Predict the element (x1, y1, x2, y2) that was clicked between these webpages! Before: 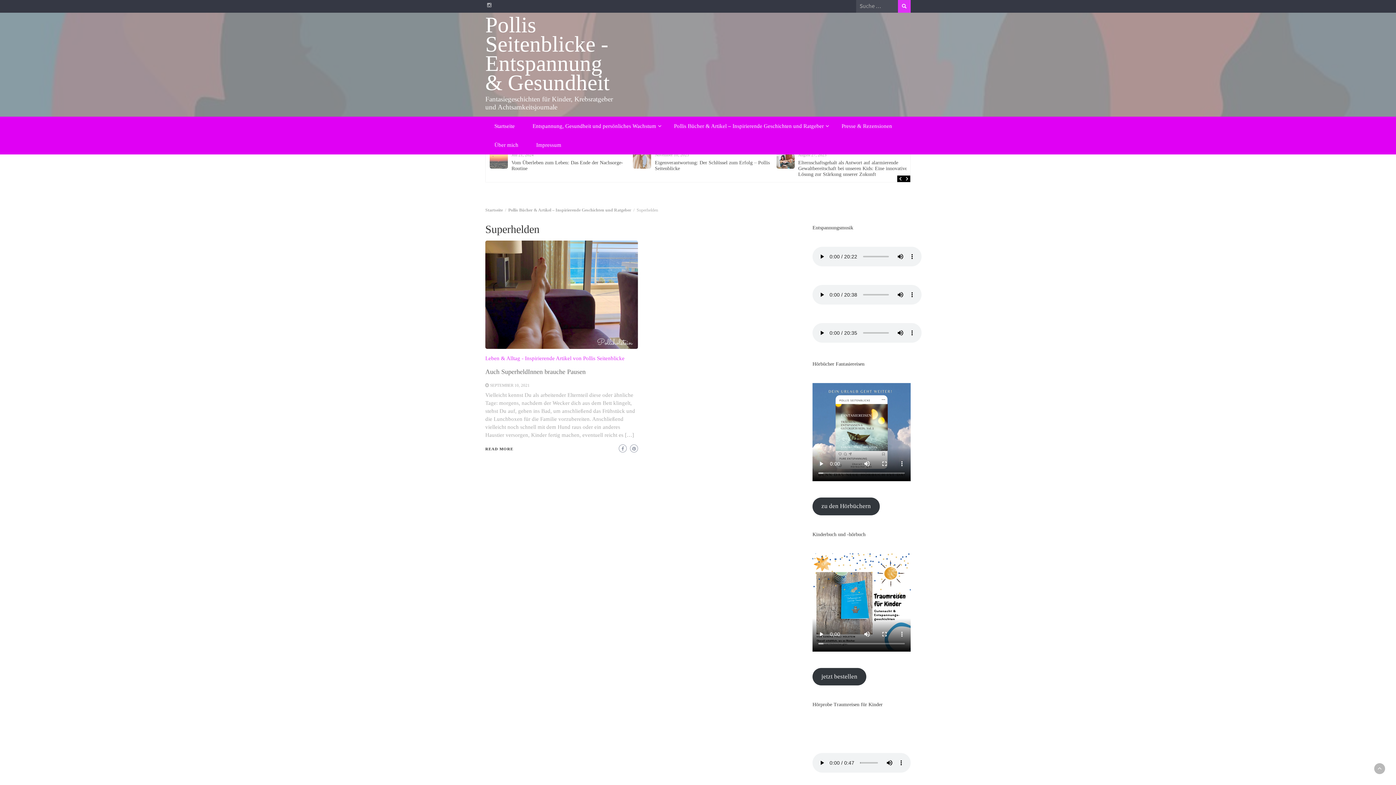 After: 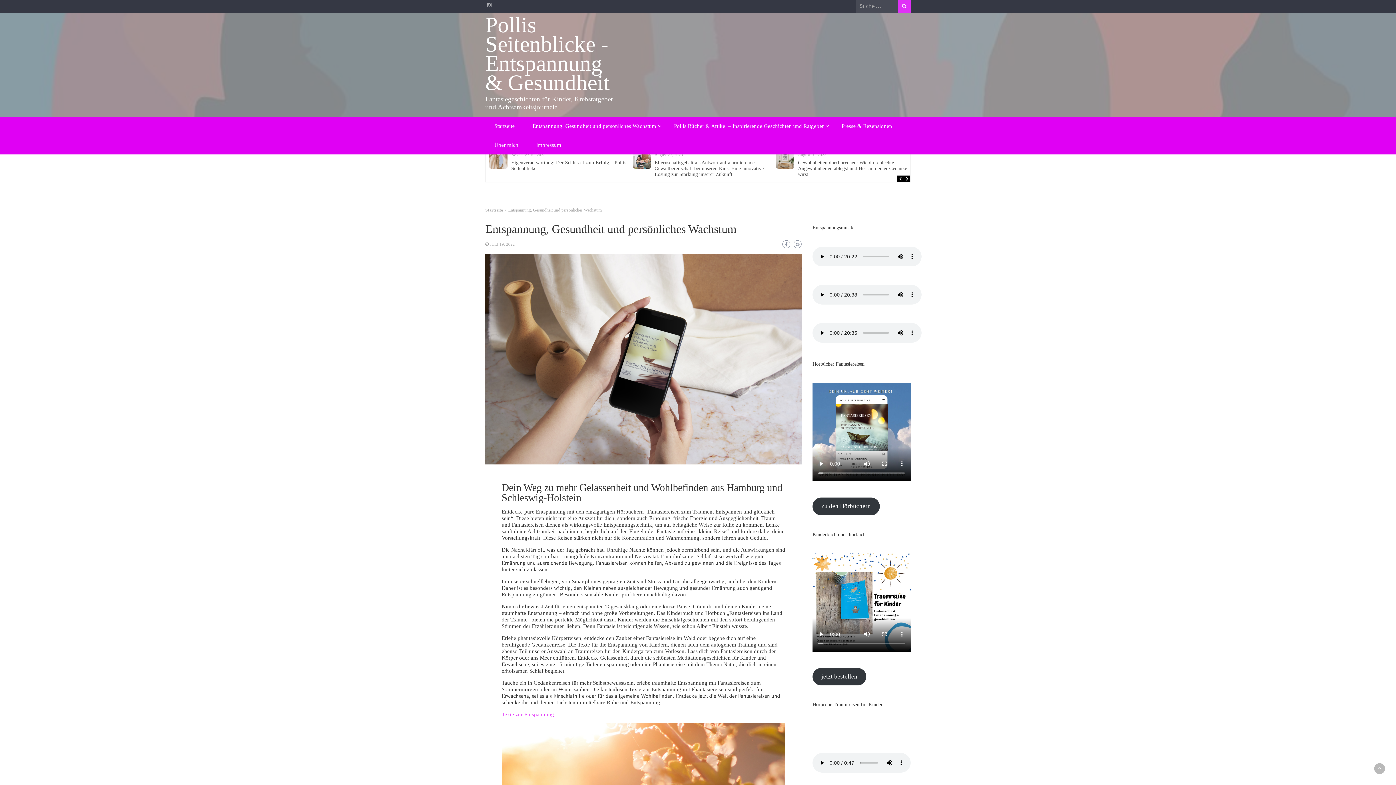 Action: label: Entspannung, Gesundheit und persönliches Wachstum bbox: (525, 116, 663, 135)